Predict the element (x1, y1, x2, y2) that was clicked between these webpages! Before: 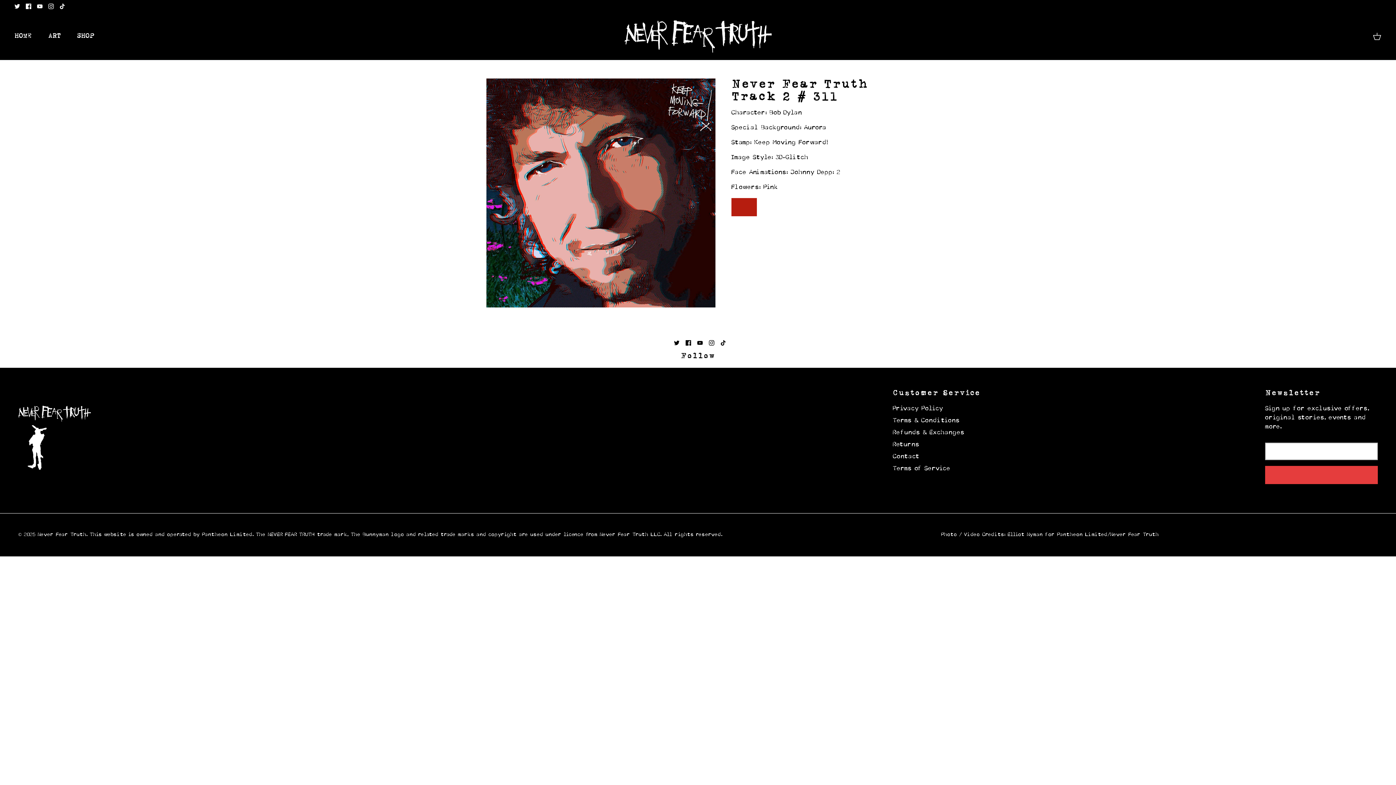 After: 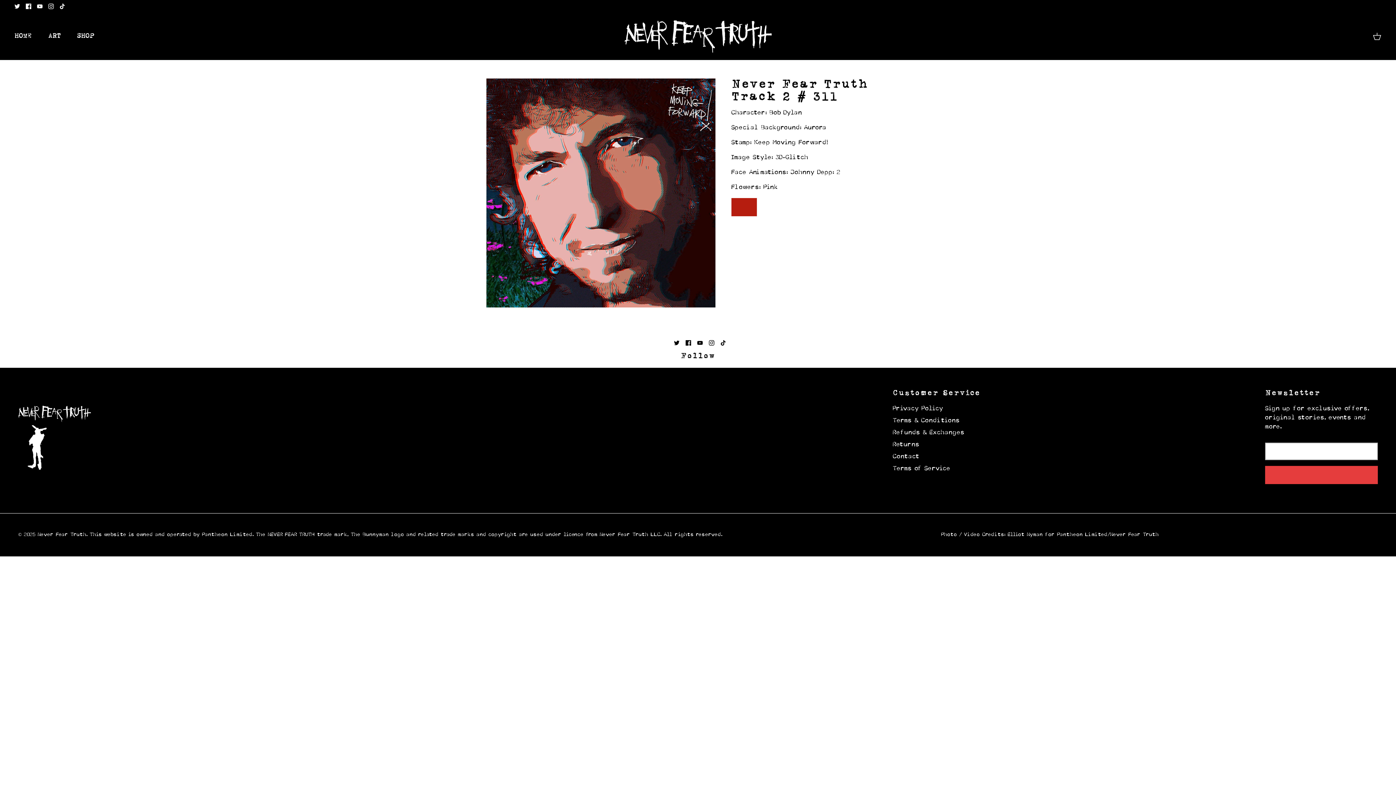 Action: bbox: (14, 3, 20, 9) label: Twitter